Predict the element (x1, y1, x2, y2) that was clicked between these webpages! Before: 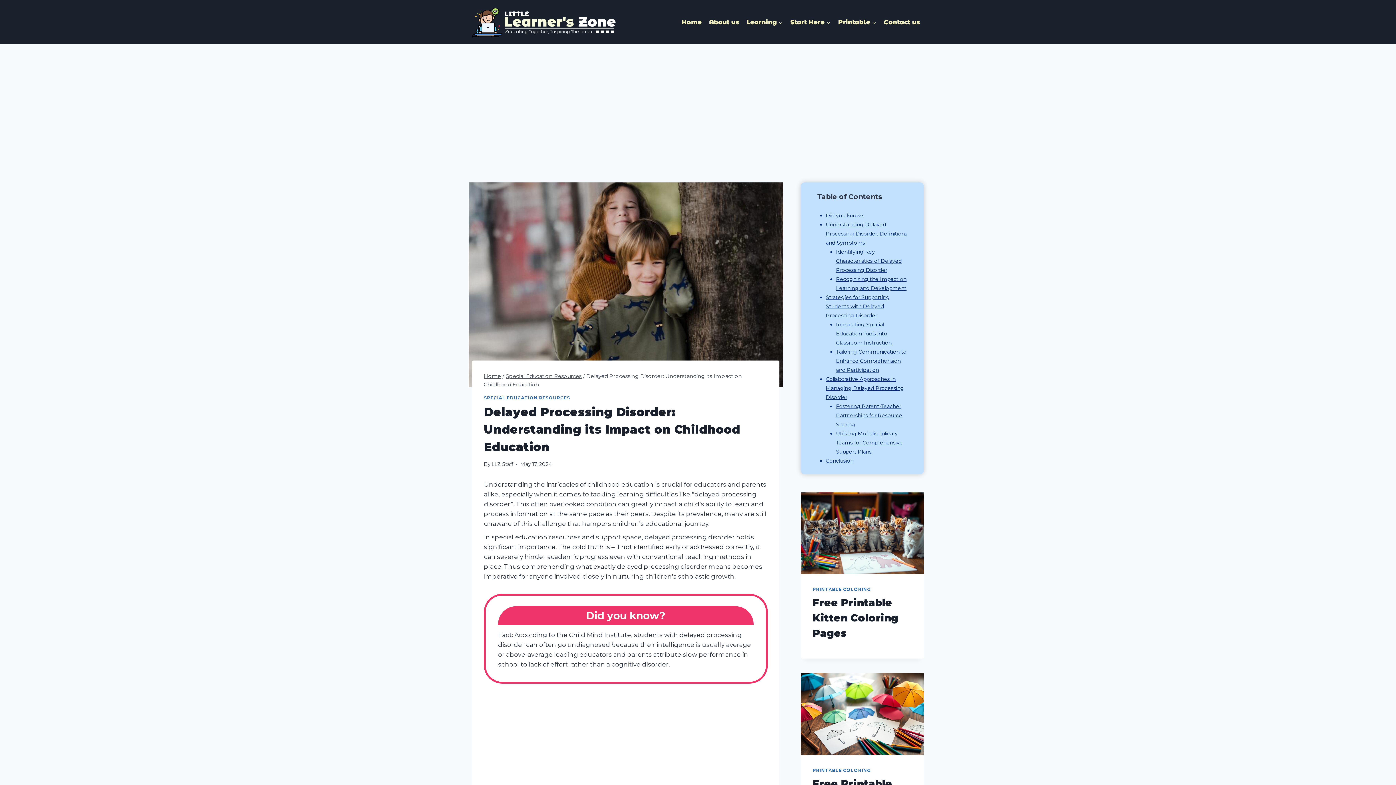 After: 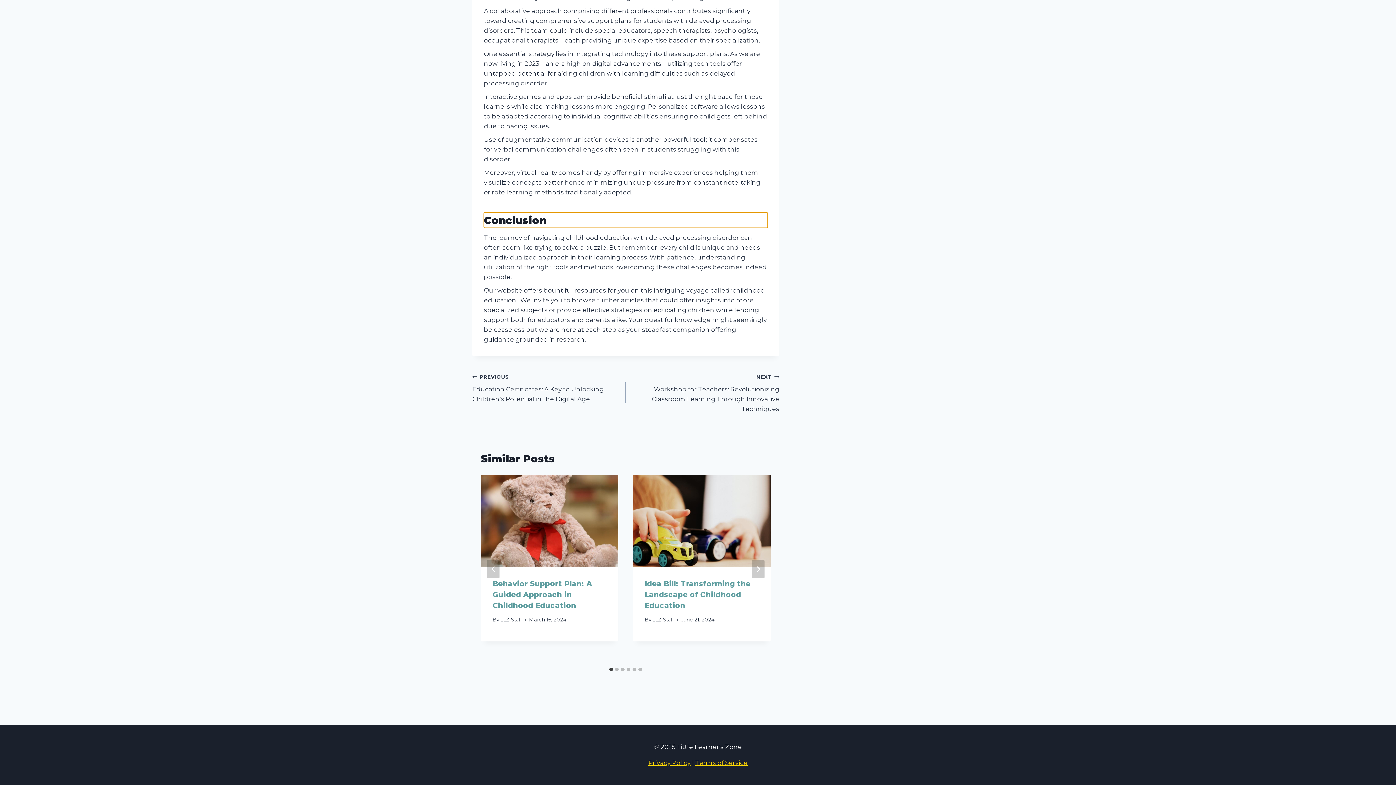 Action: bbox: (826, 457, 853, 464) label: Conclusion